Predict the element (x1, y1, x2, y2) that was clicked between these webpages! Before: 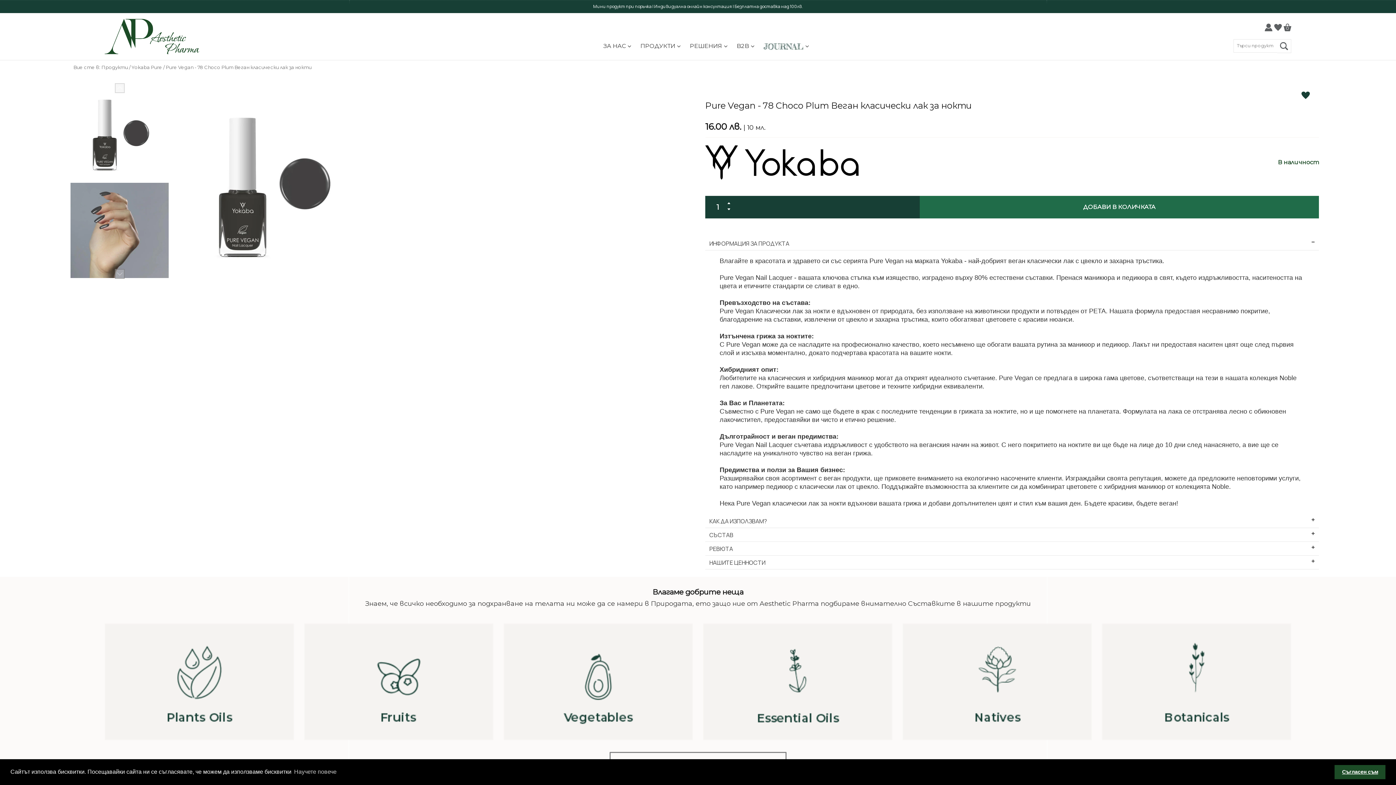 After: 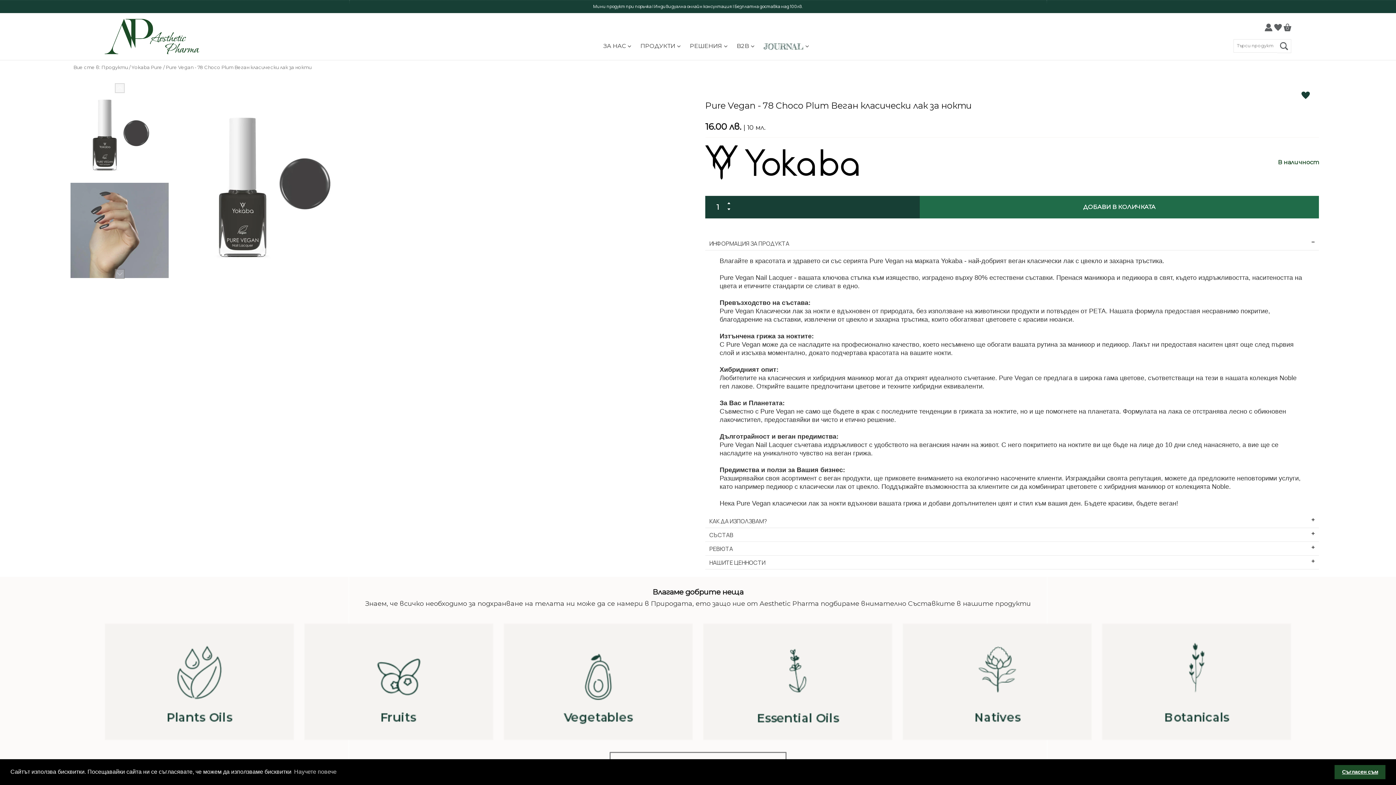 Action: bbox: (725, 206, 732, 212)